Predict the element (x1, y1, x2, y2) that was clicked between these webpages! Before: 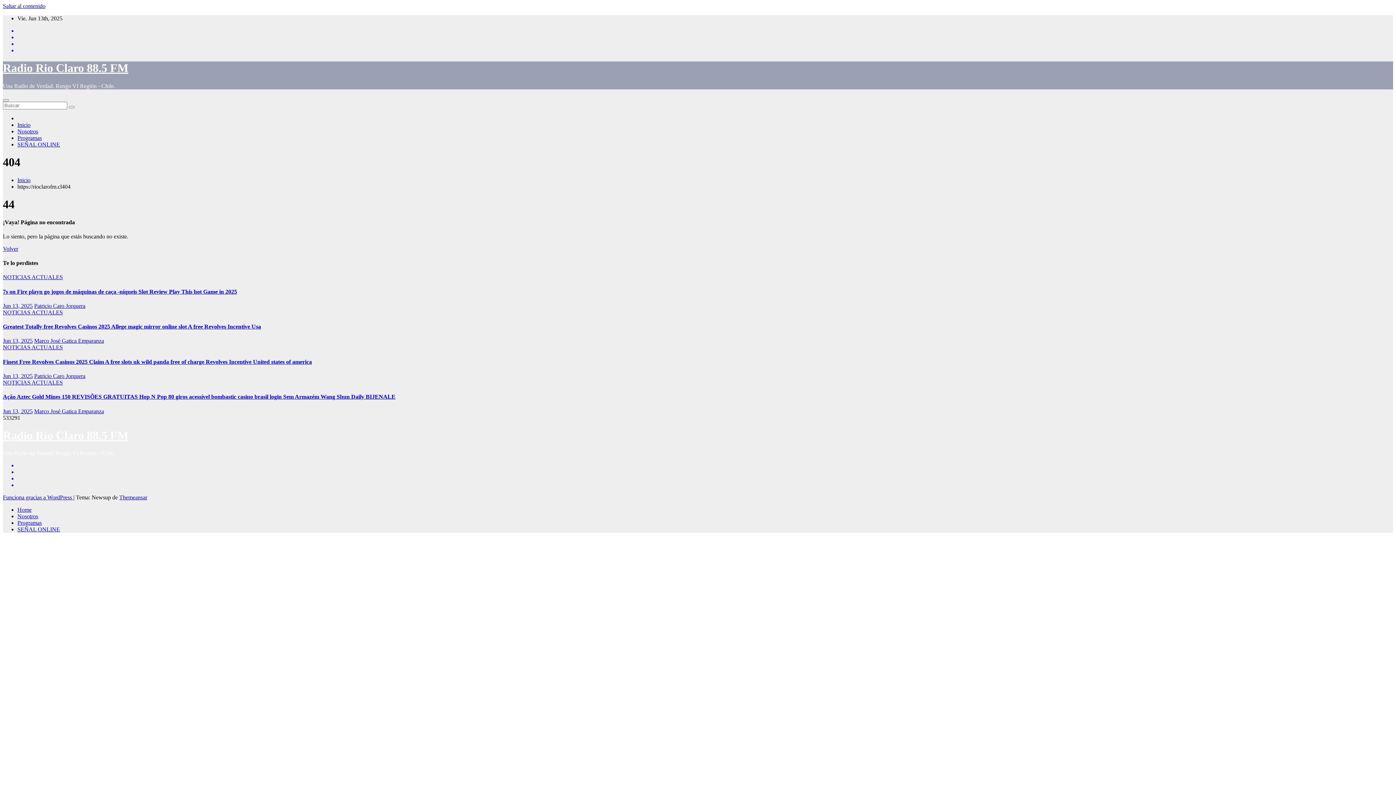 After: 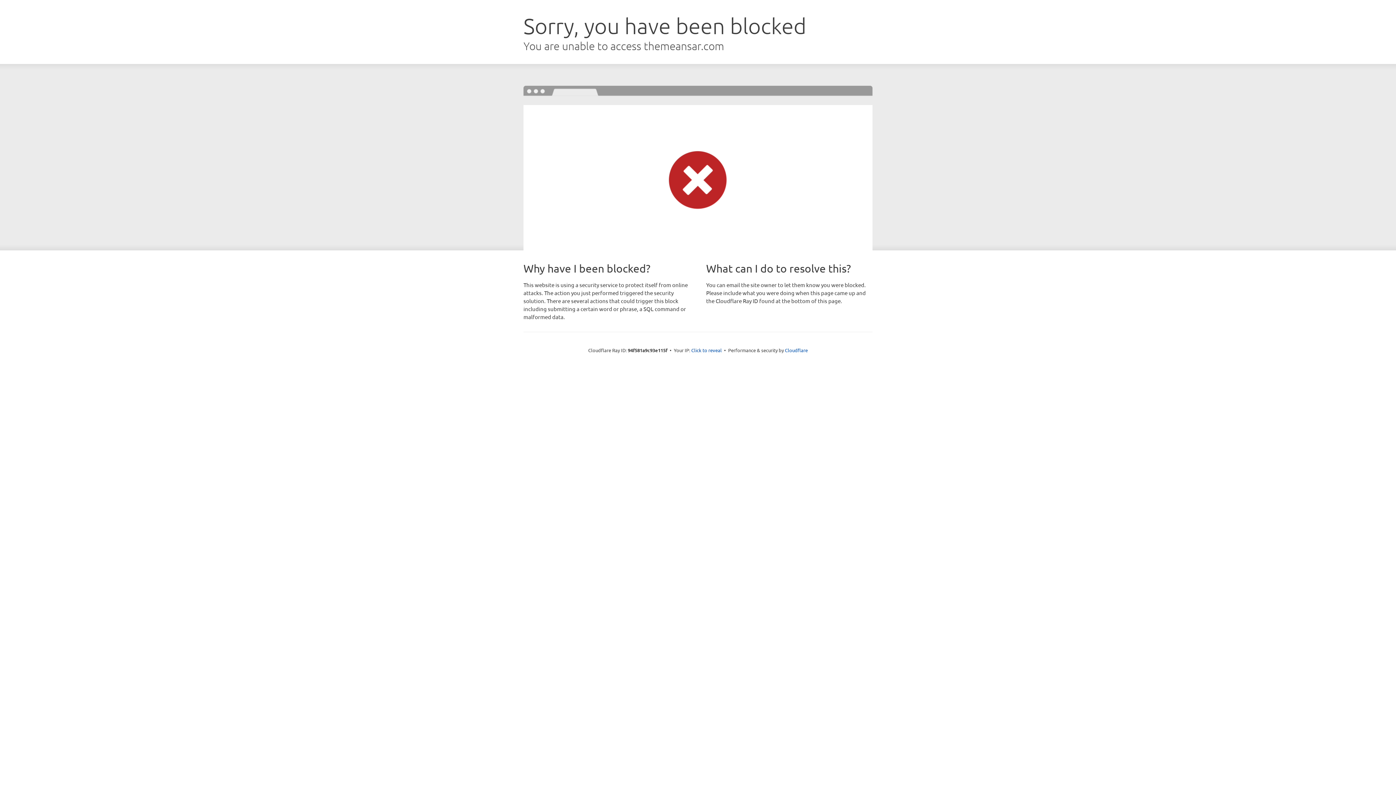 Action: bbox: (119, 494, 147, 500) label: Themeansar